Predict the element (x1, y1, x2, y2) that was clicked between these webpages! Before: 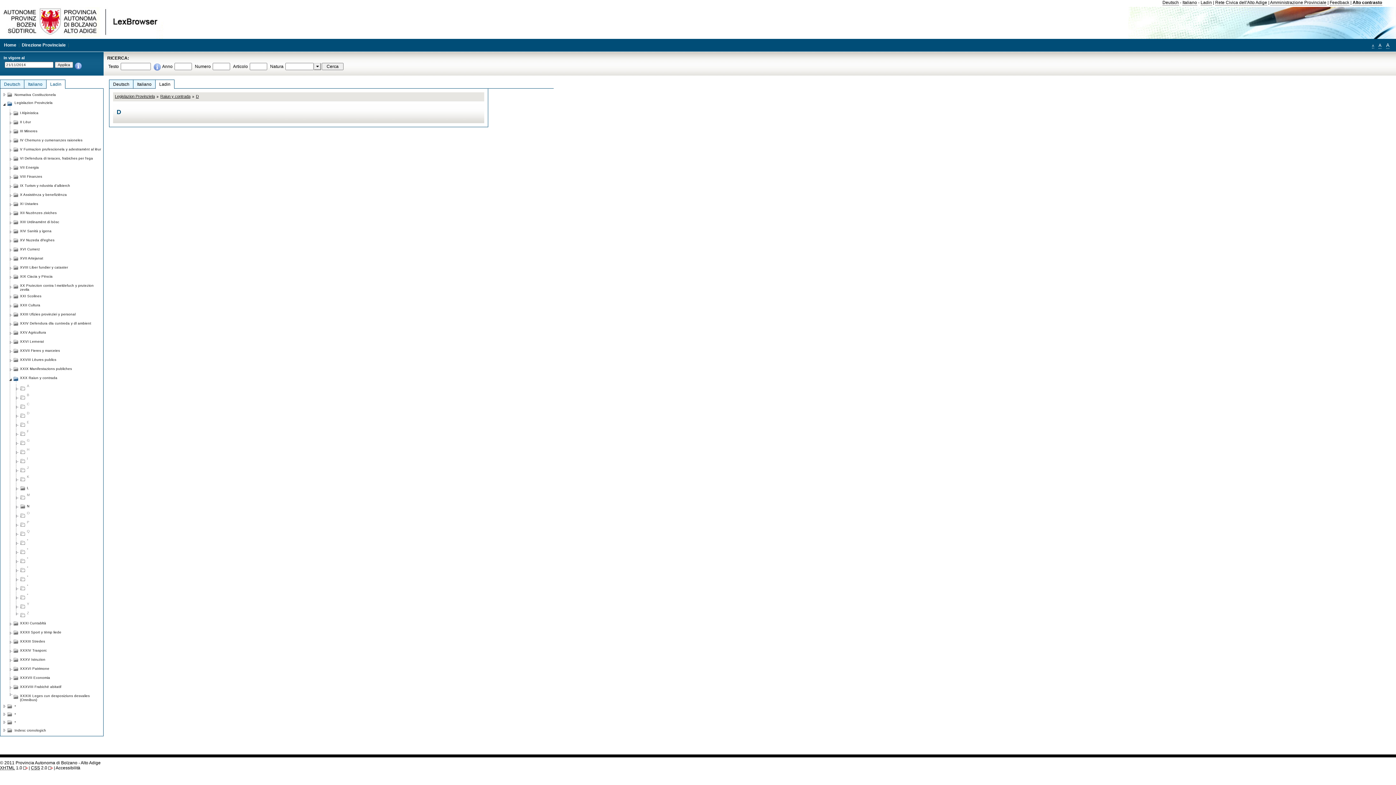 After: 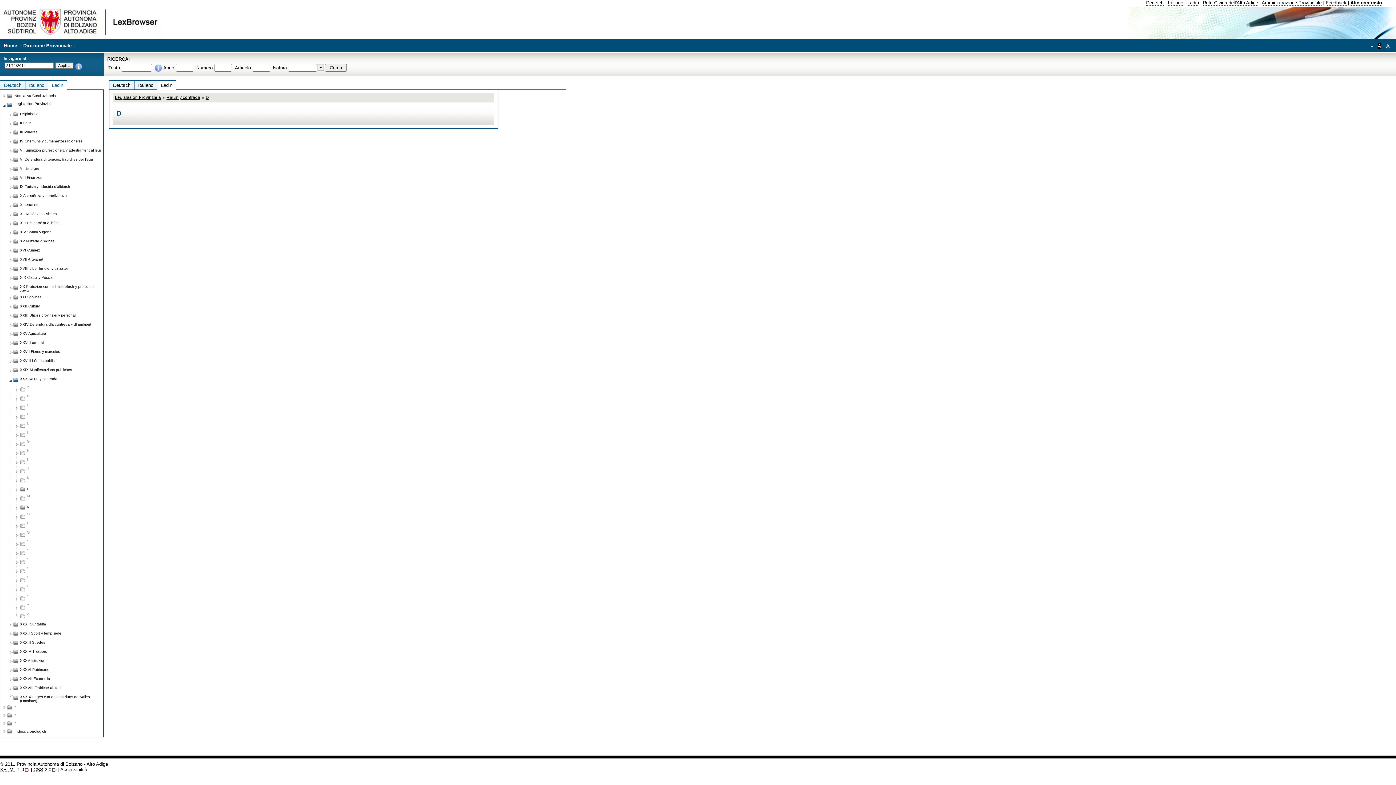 Action: label: A bbox: (1378, 42, 1381, 48)